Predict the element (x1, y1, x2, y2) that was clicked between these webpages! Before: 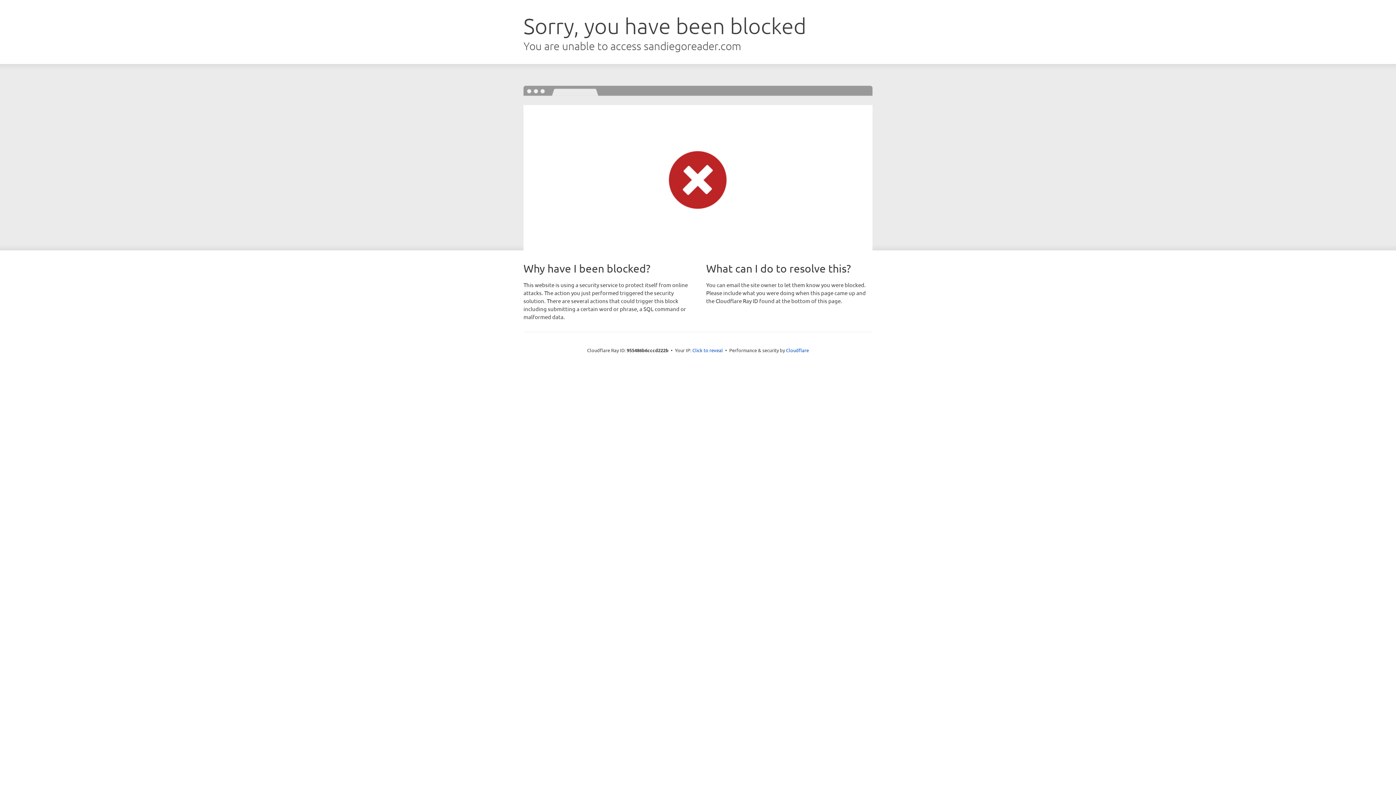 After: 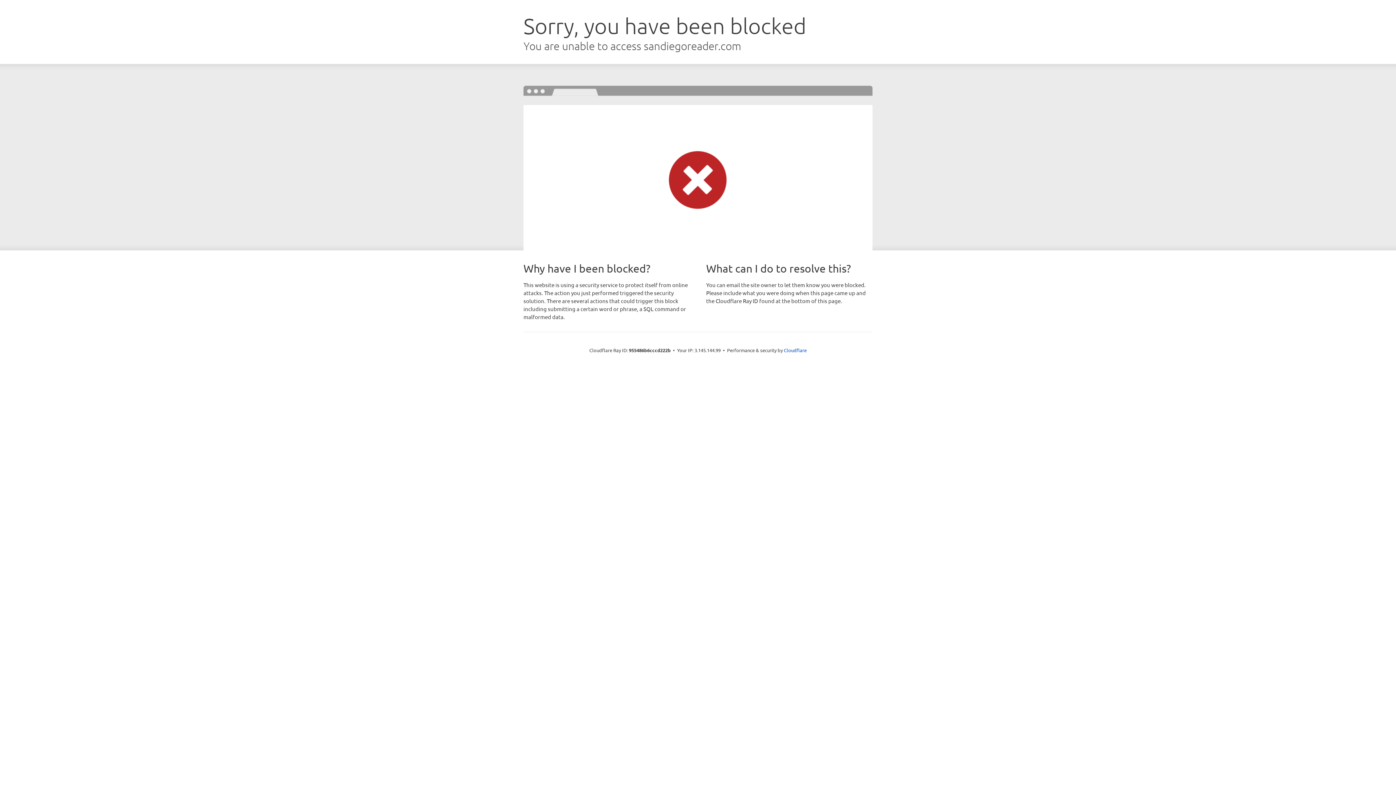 Action: label: Click to reveal bbox: (692, 346, 723, 353)